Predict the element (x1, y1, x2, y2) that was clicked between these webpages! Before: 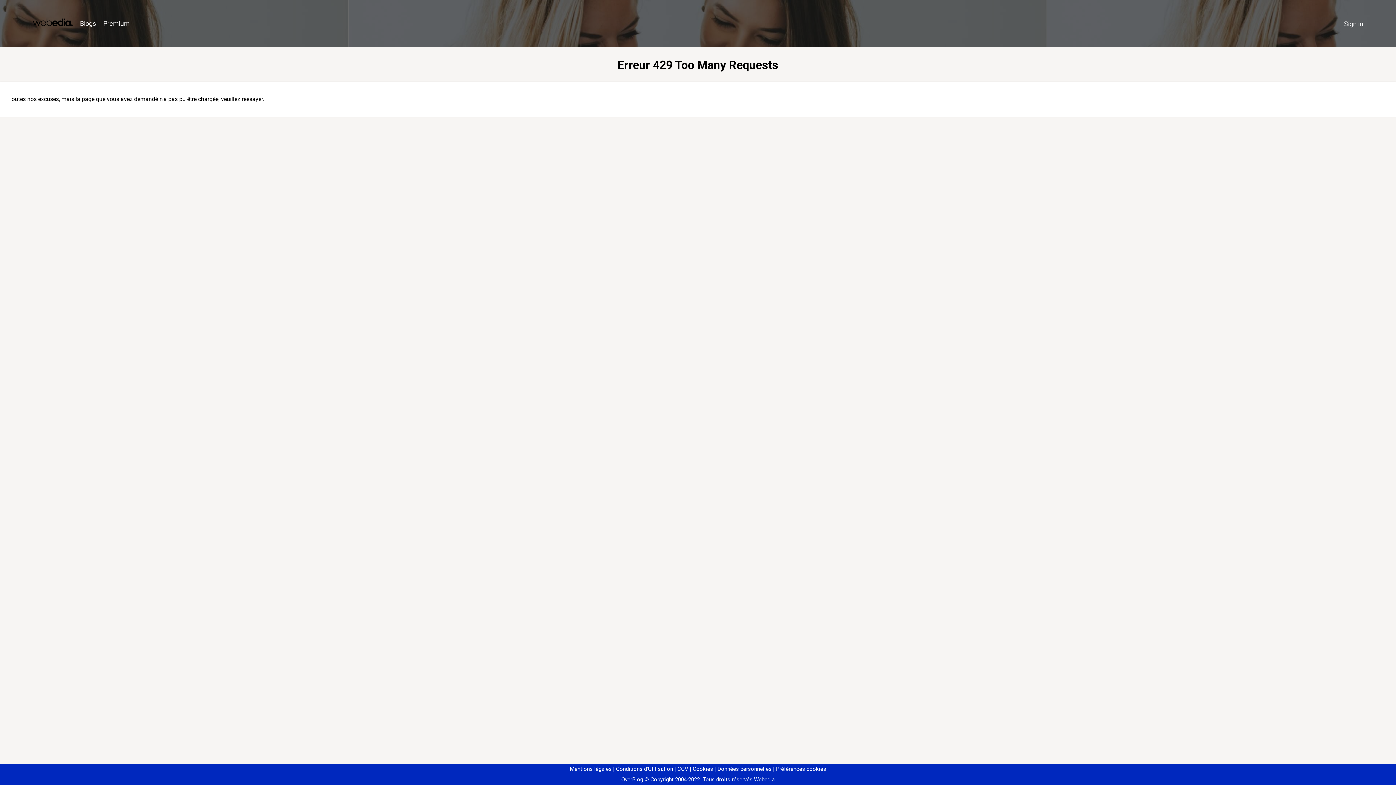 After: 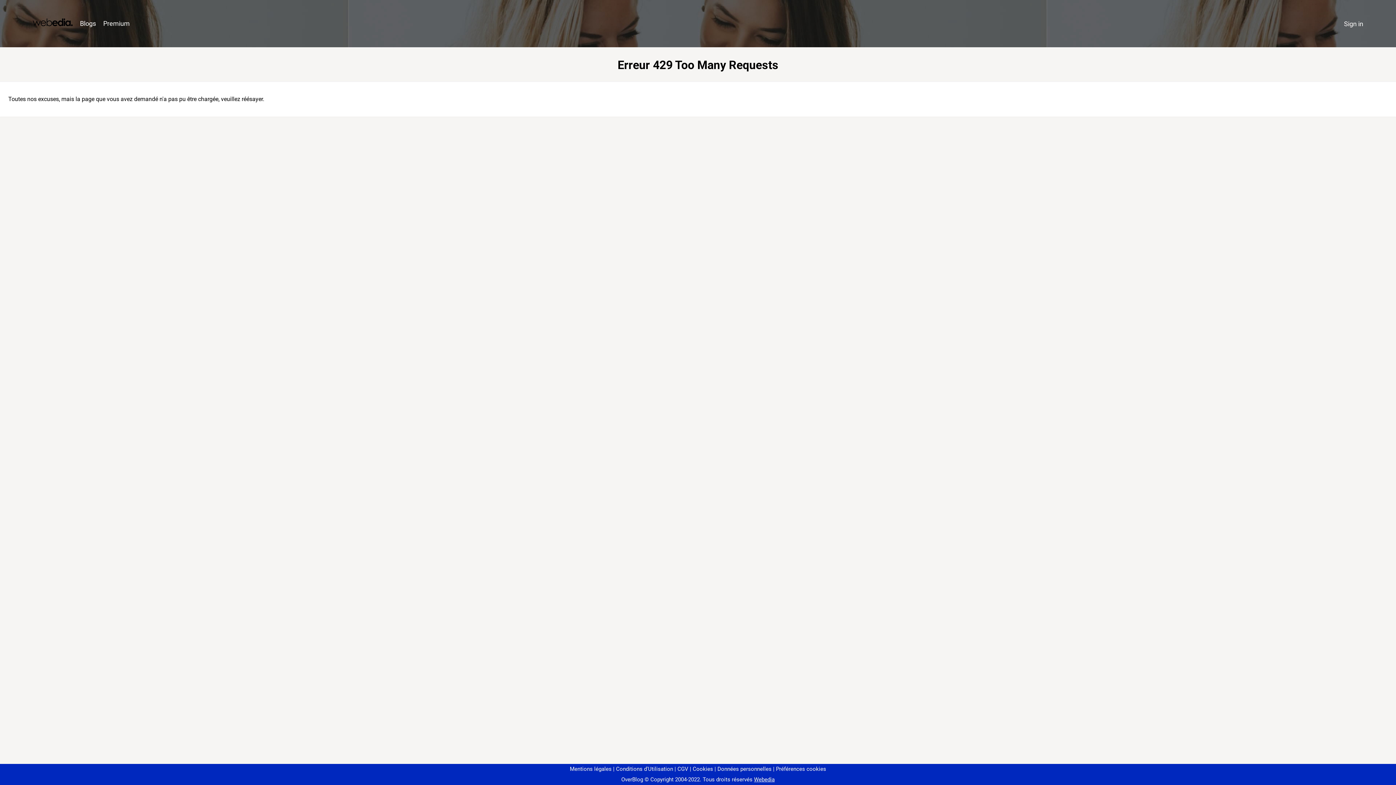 Action: label: Préférences cookies bbox: (773, 766, 826, 772)